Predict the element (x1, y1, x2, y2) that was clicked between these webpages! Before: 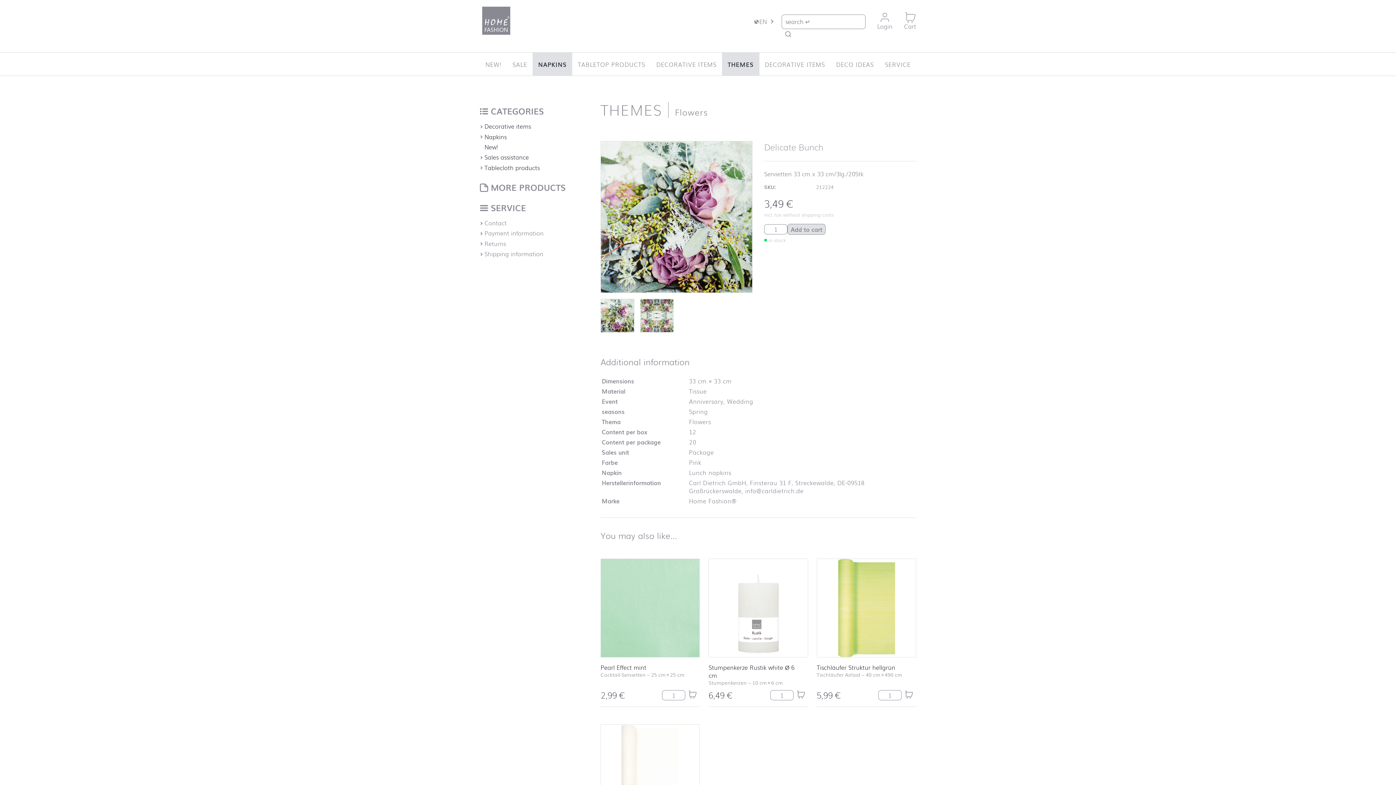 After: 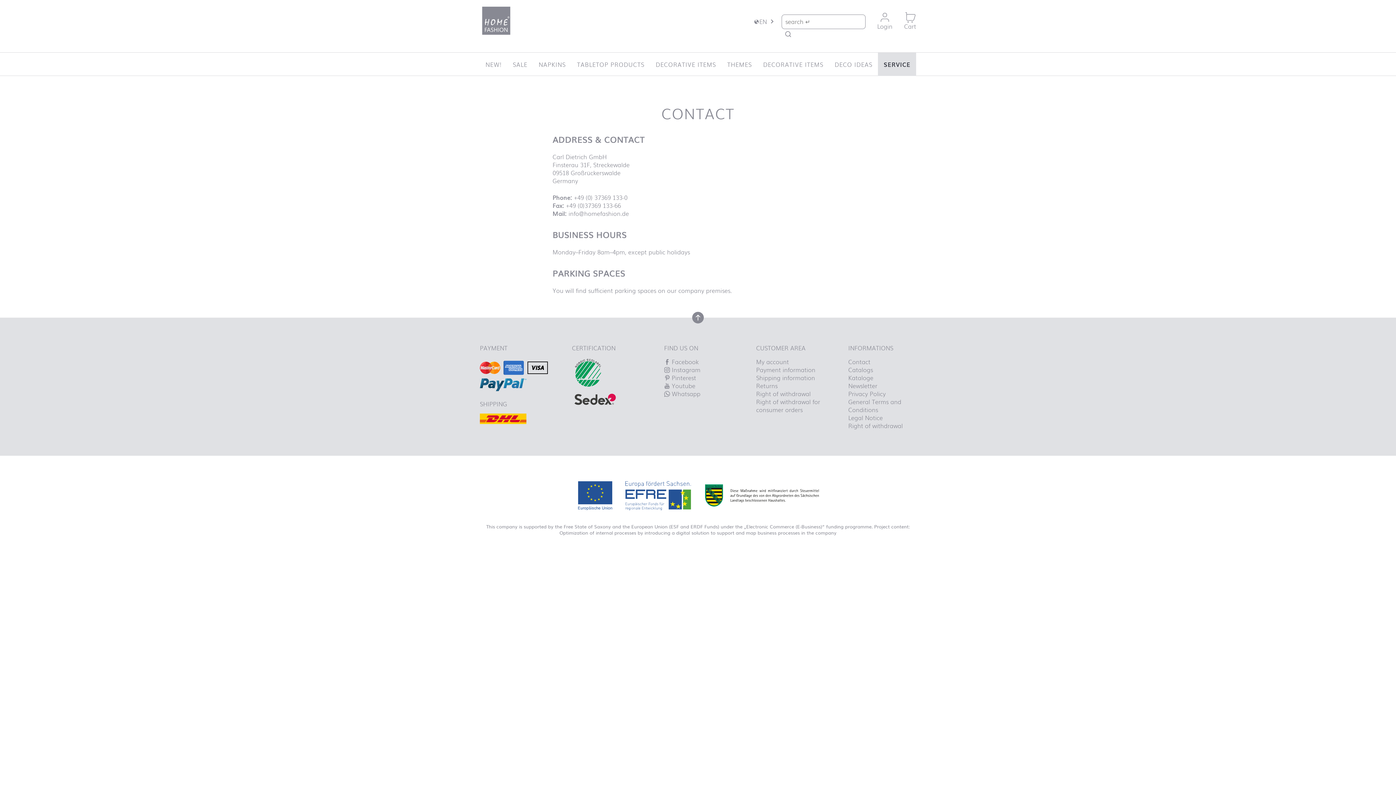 Action: label: SERVICE bbox: (879, 52, 916, 76)